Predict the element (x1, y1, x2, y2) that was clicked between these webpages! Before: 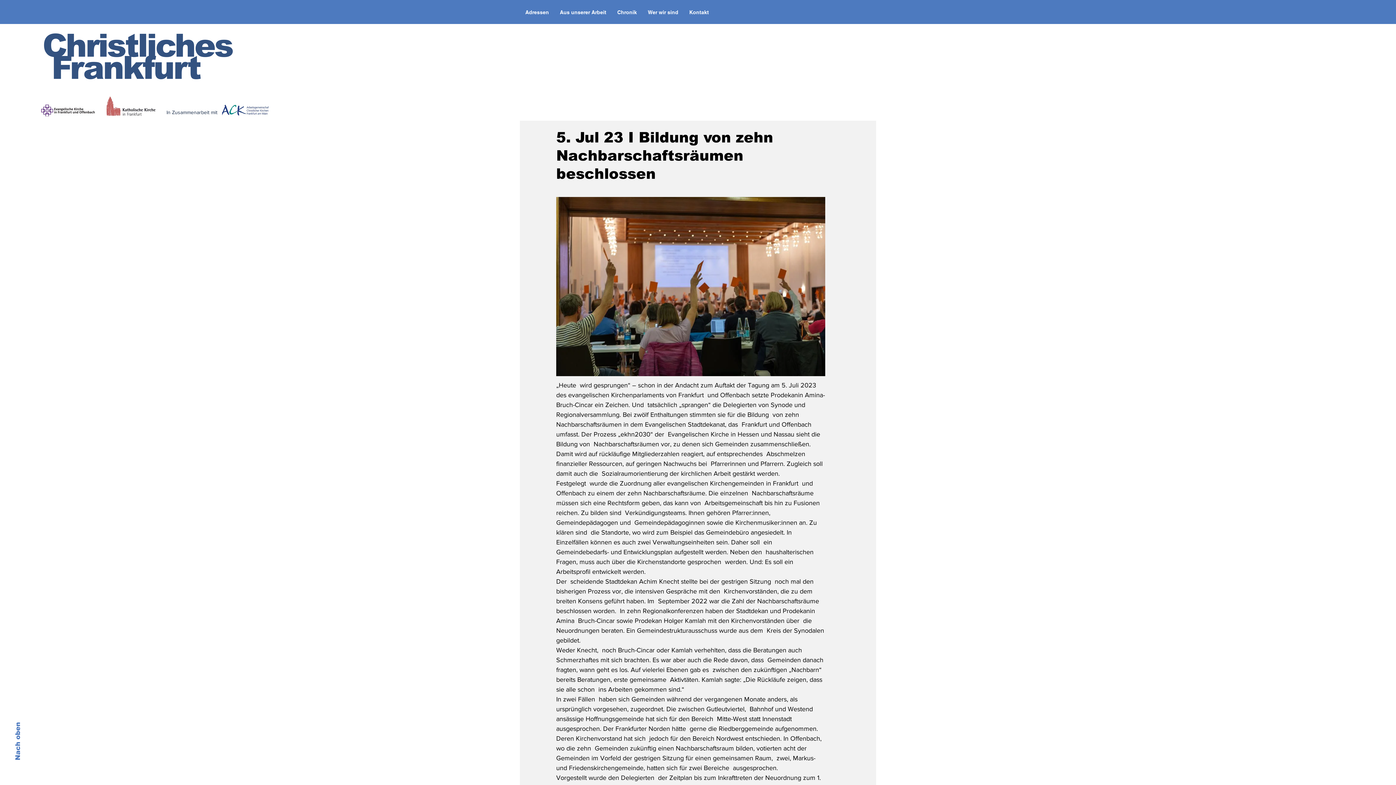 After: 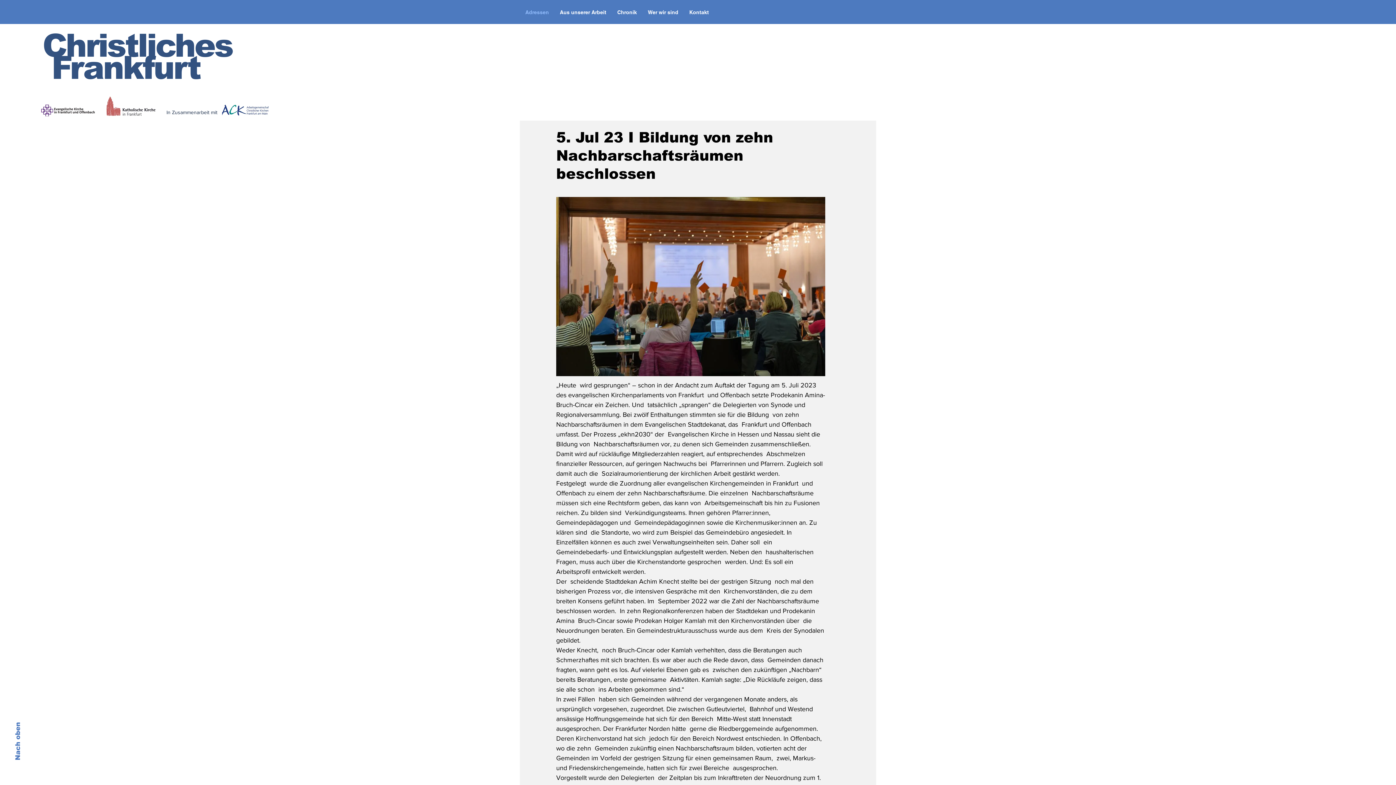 Action: bbox: (520, 6, 554, 18) label: Adressen